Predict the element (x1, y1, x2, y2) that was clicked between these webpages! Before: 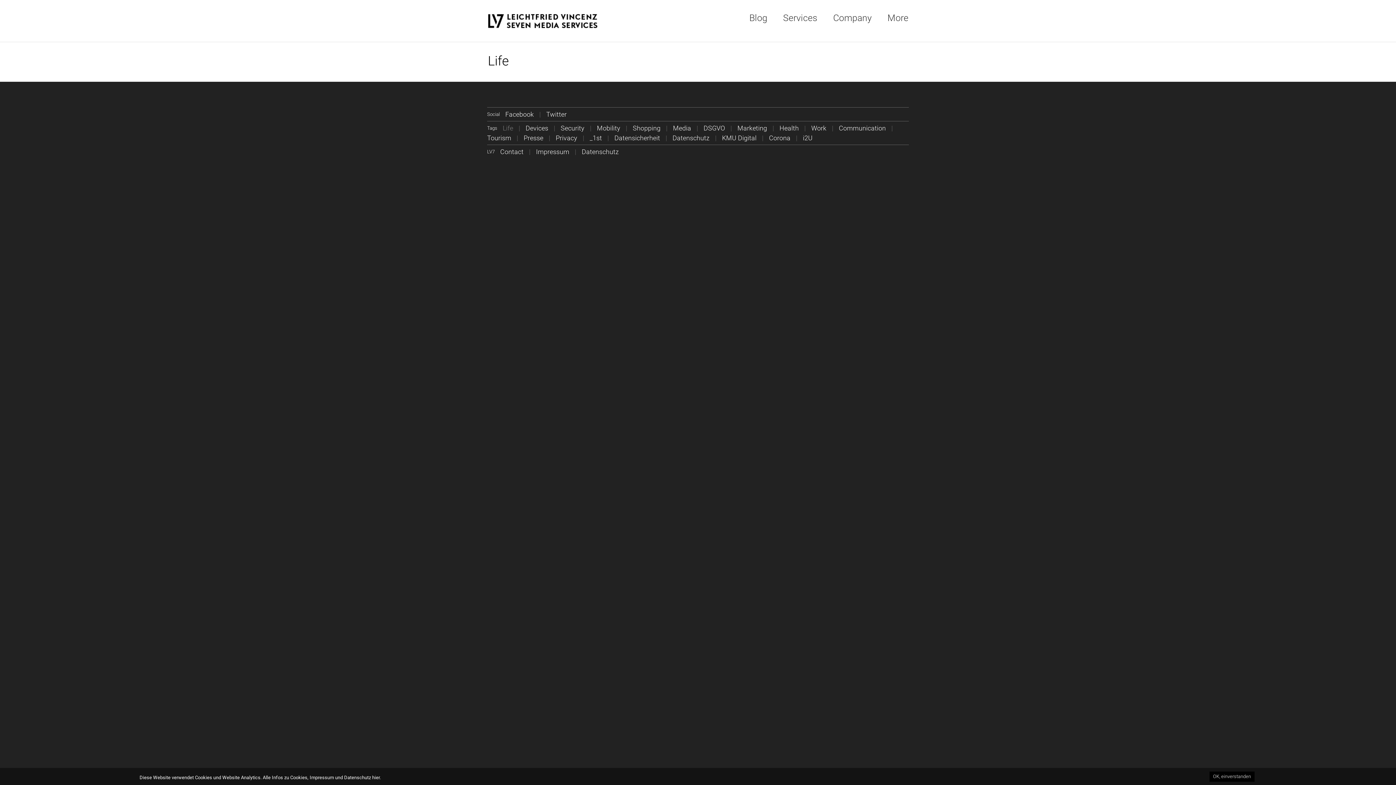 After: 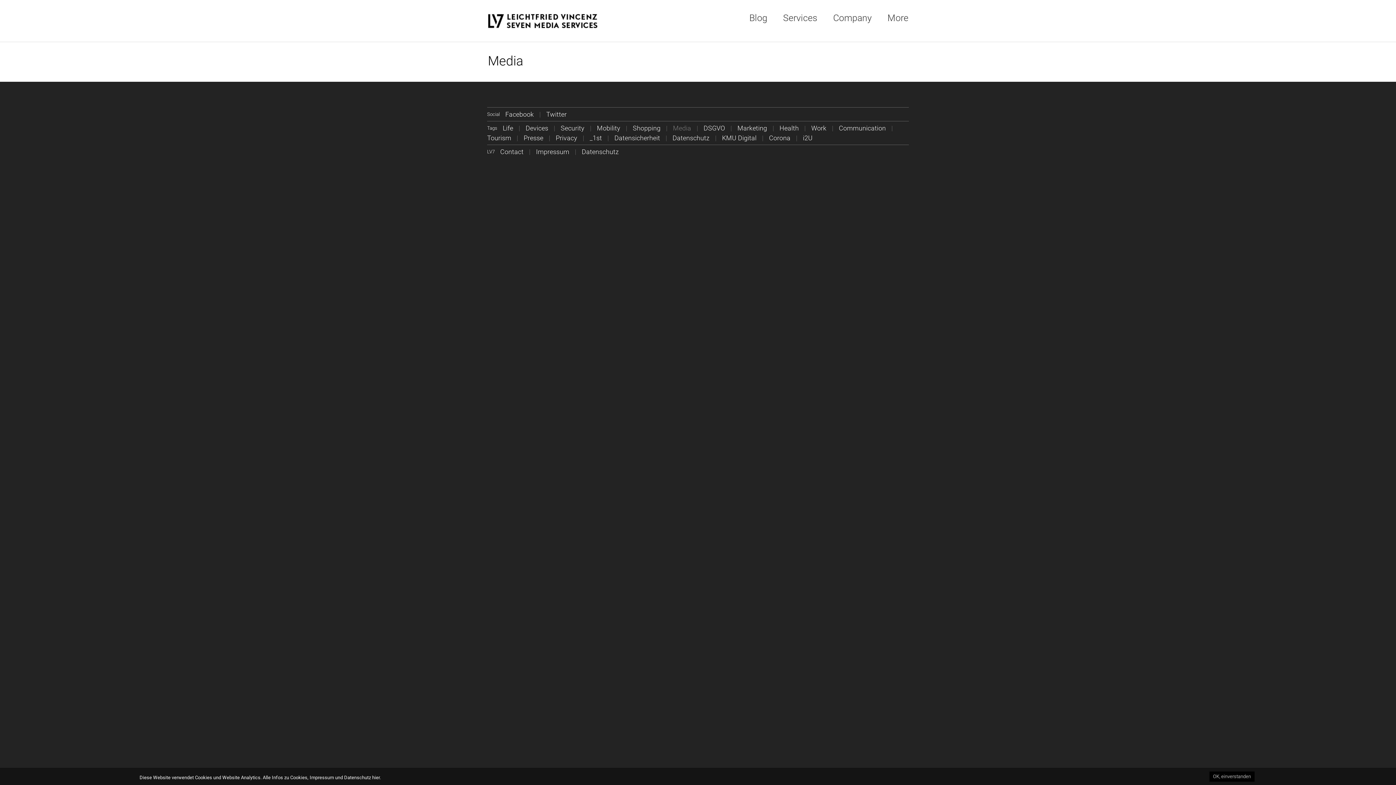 Action: bbox: (673, 124, 691, 132) label: Media